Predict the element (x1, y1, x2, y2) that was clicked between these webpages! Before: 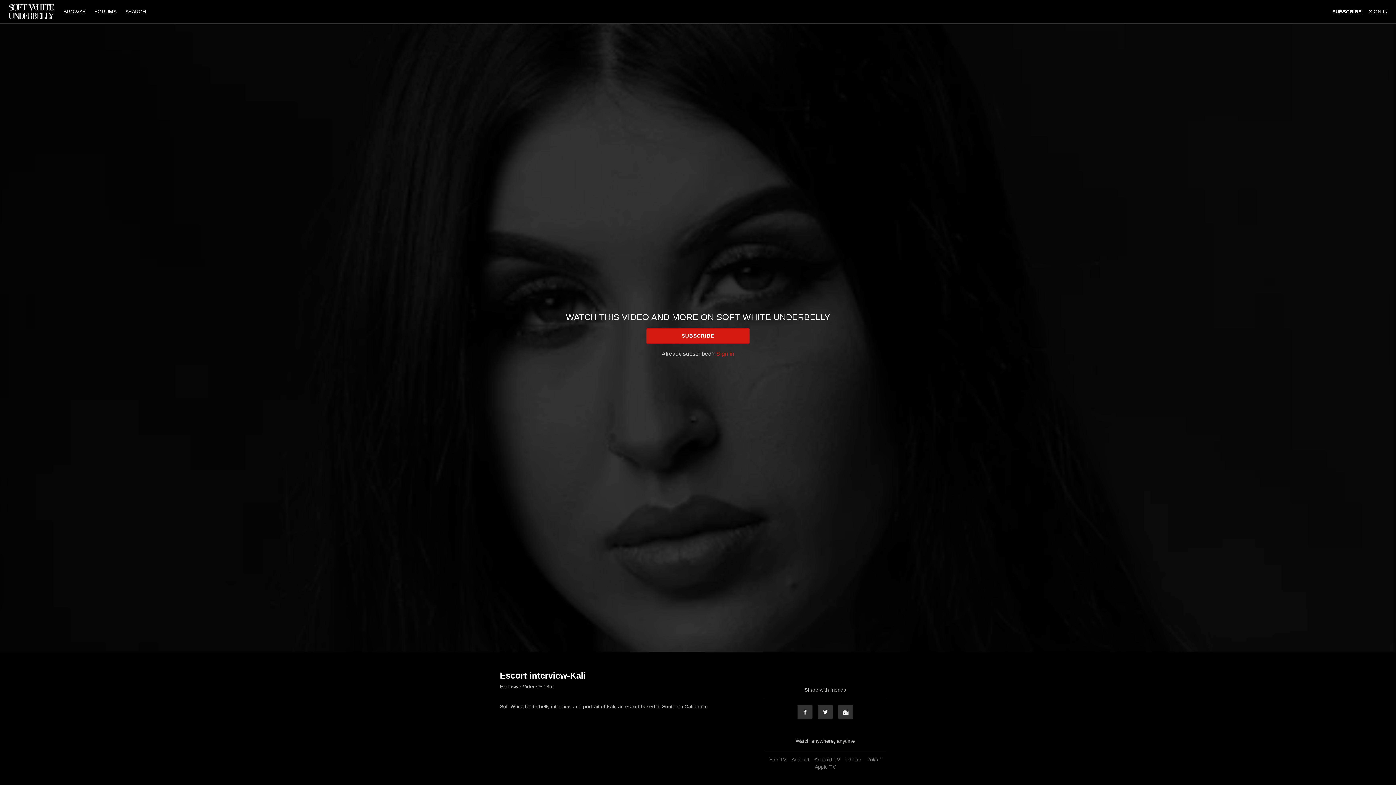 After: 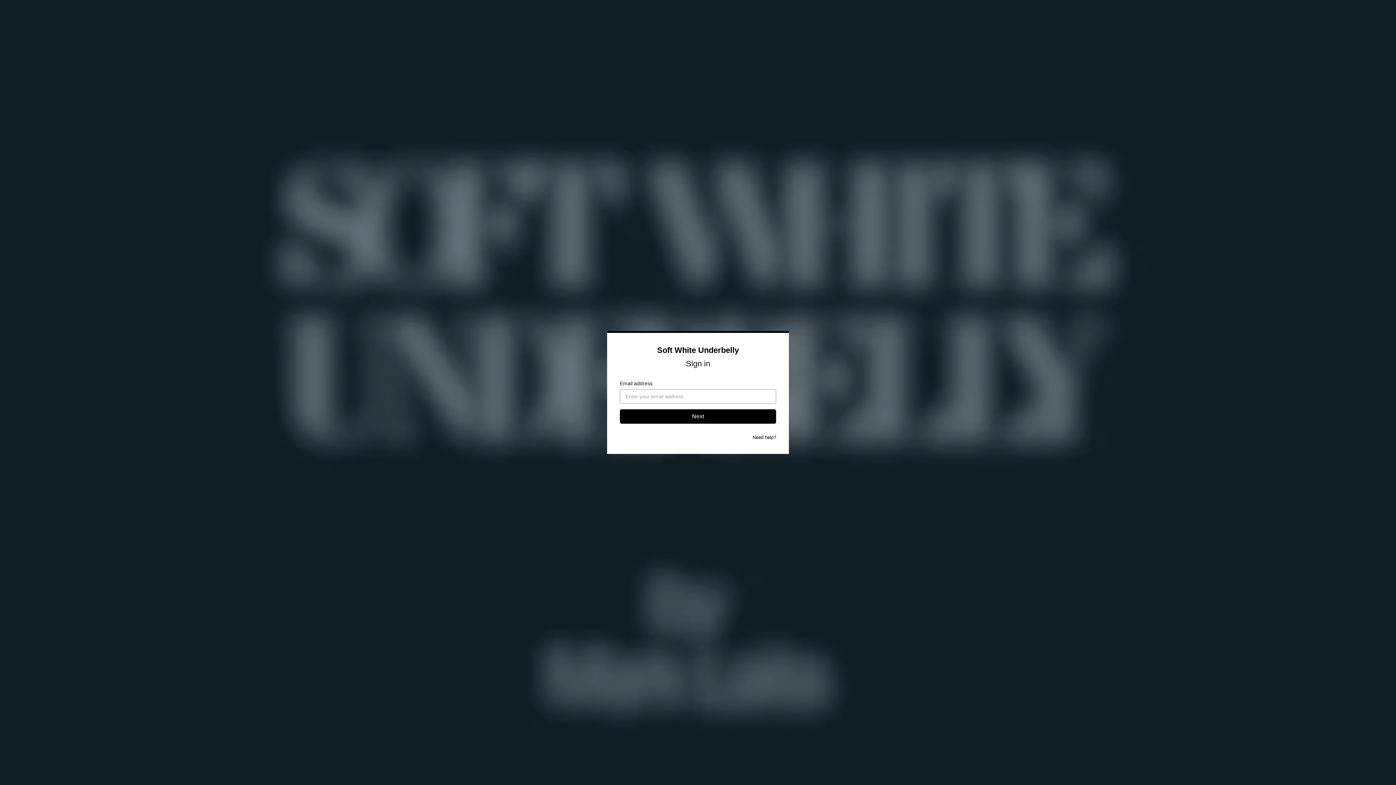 Action: bbox: (716, 350, 734, 357) label: Sign in